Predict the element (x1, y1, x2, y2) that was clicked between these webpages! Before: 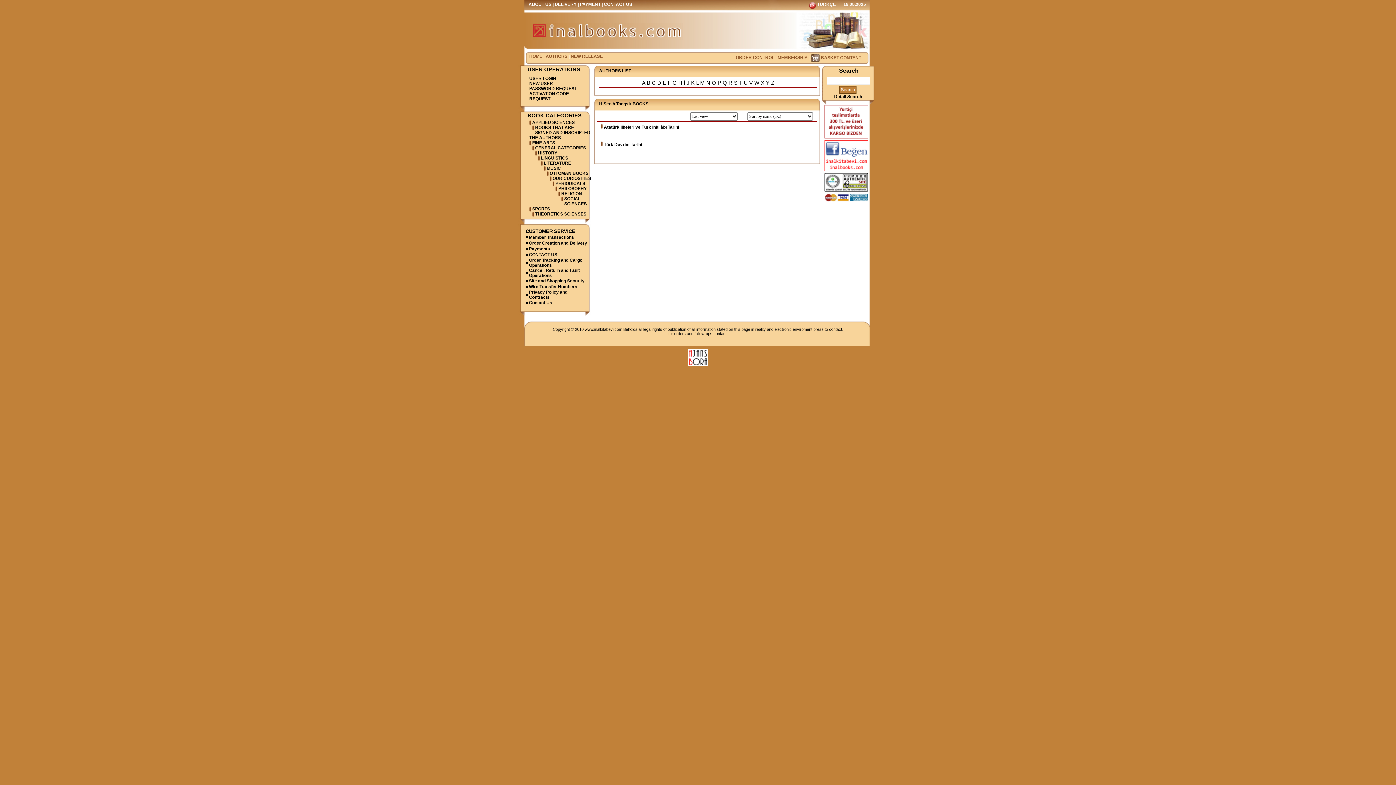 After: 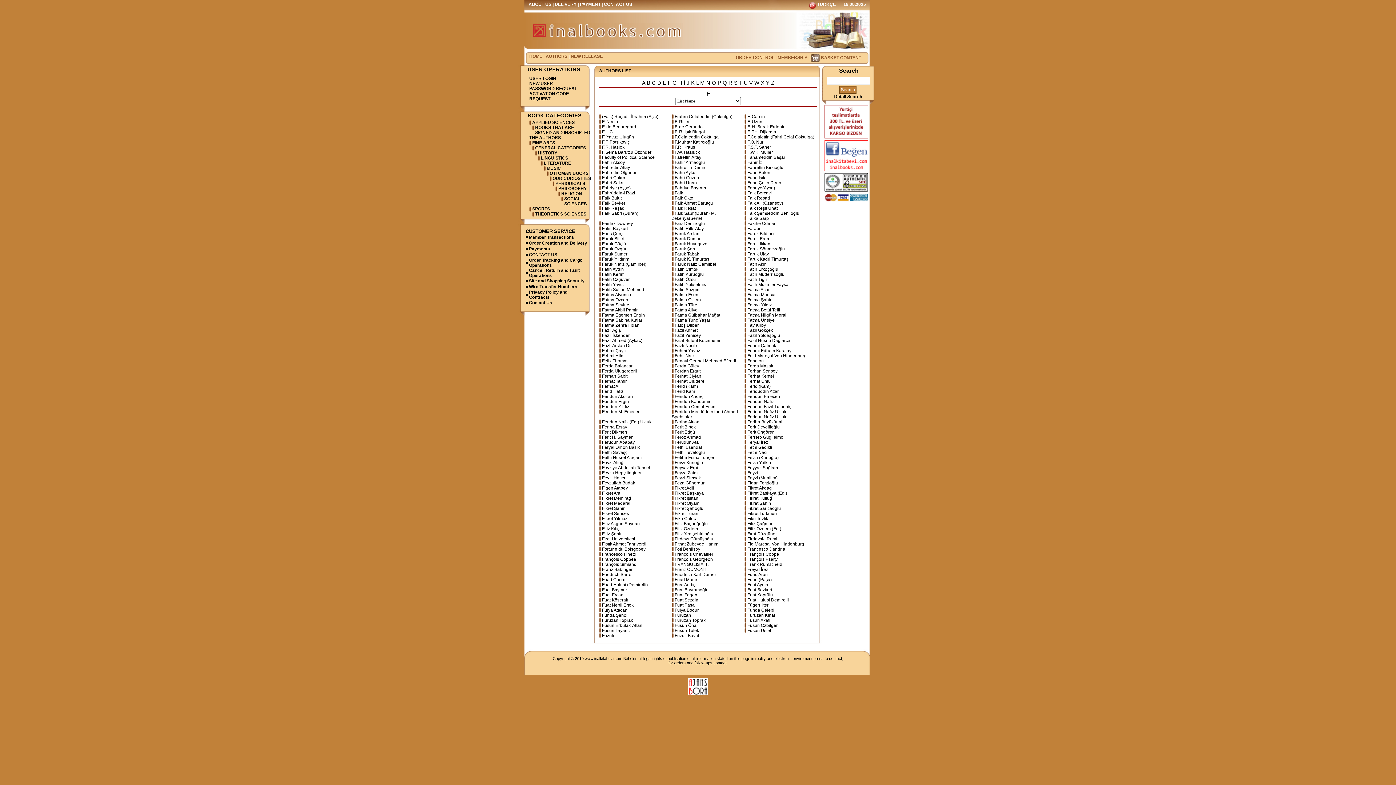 Action: label: F bbox: (668, 80, 671, 85)